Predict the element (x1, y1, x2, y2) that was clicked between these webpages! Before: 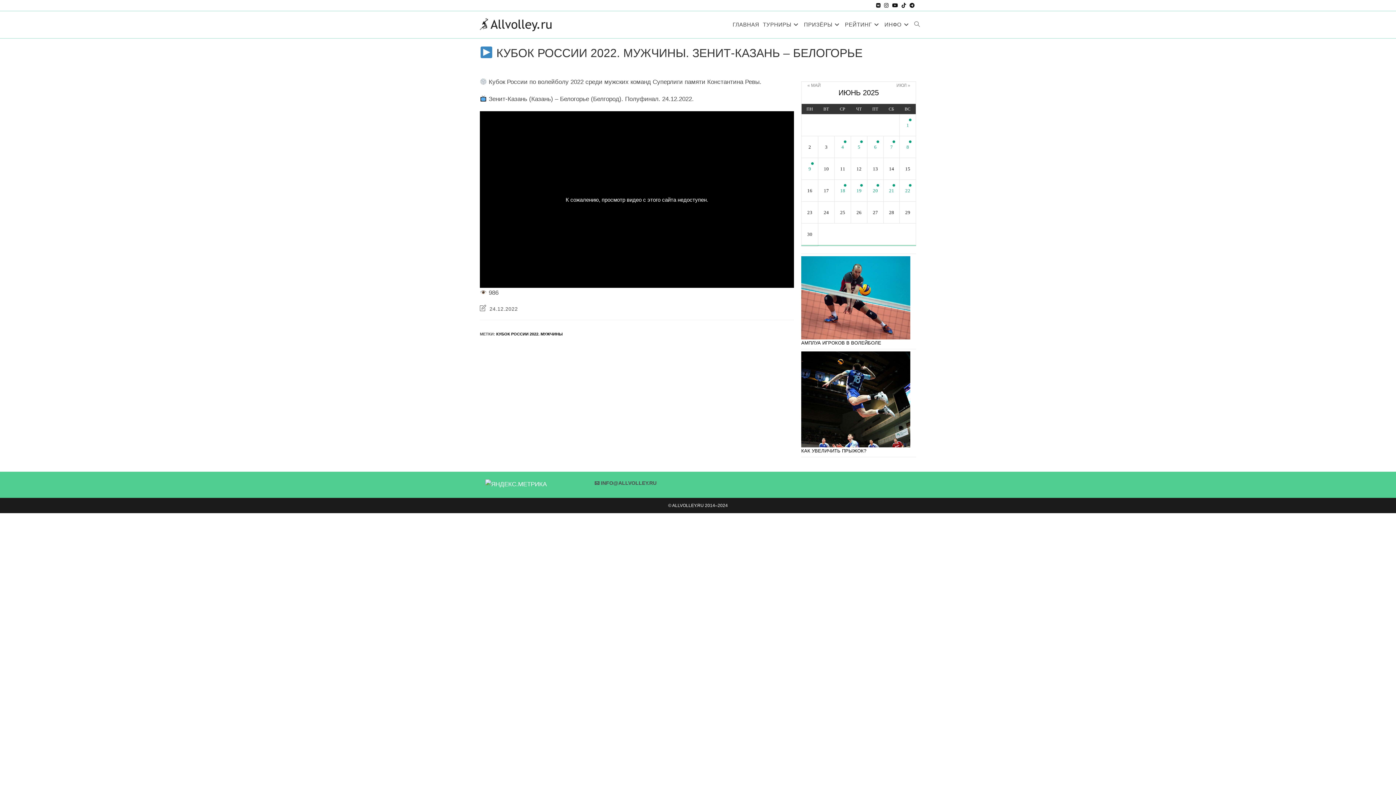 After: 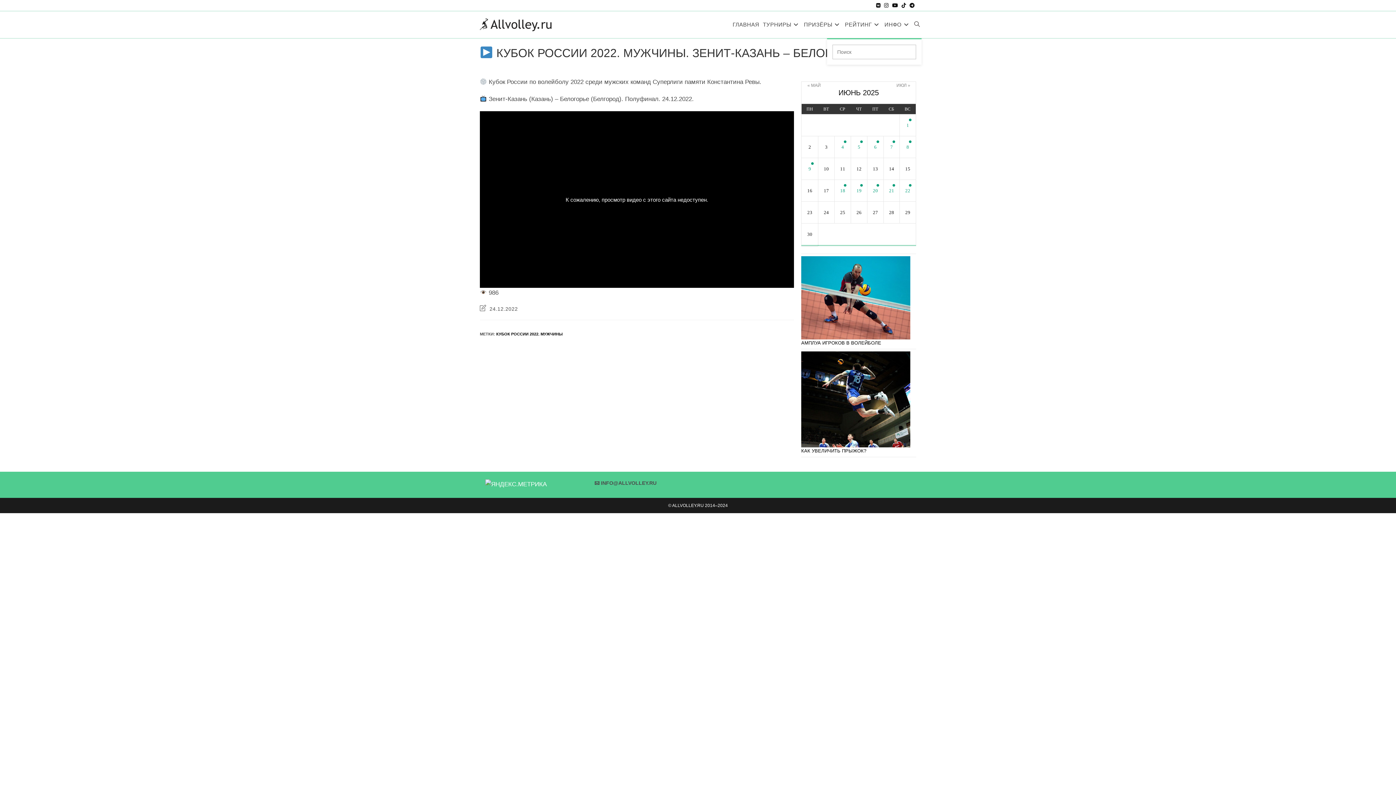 Action: label: ПЕРЕКЛЮЧИТЬ ПОИСК ПО ВЕБ-САЙТУ bbox: (912, 11, 921, 38)